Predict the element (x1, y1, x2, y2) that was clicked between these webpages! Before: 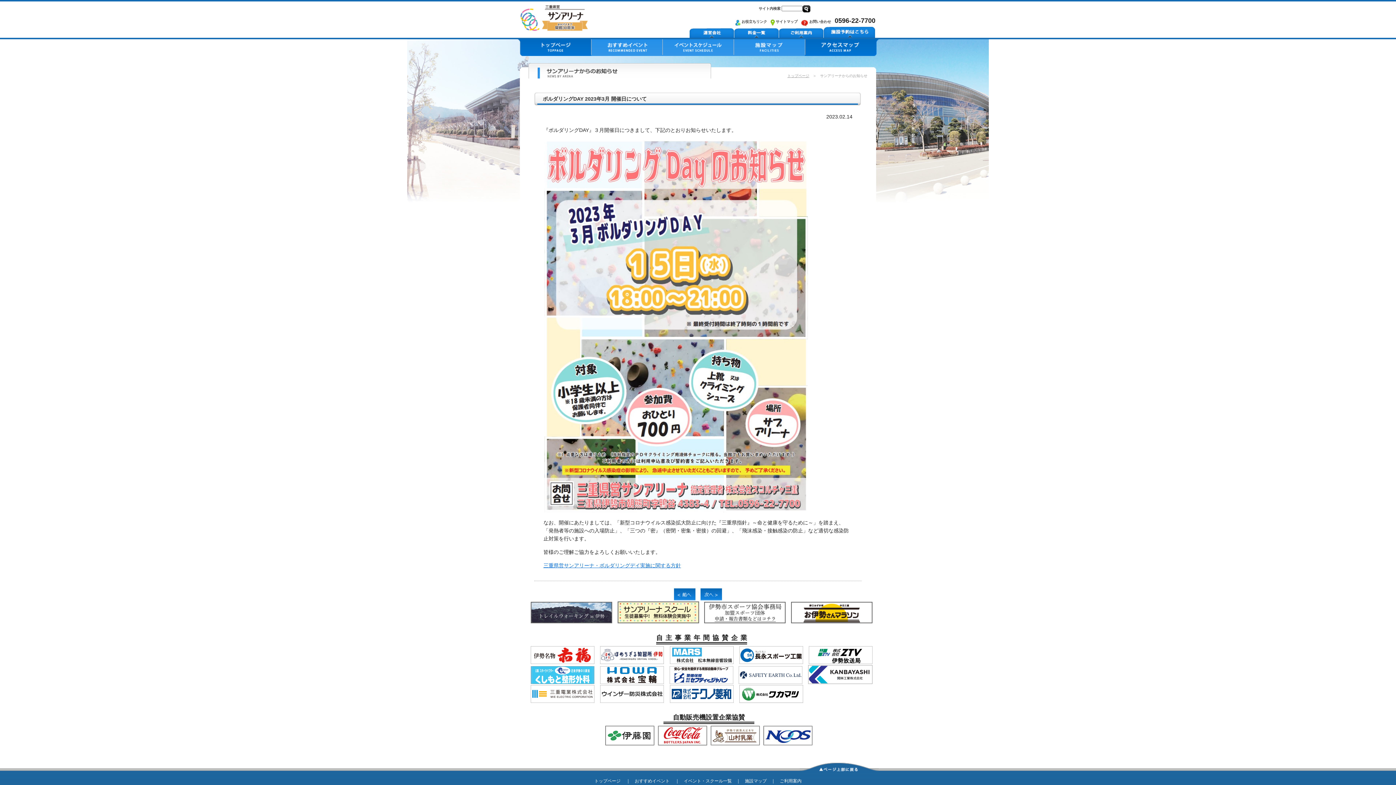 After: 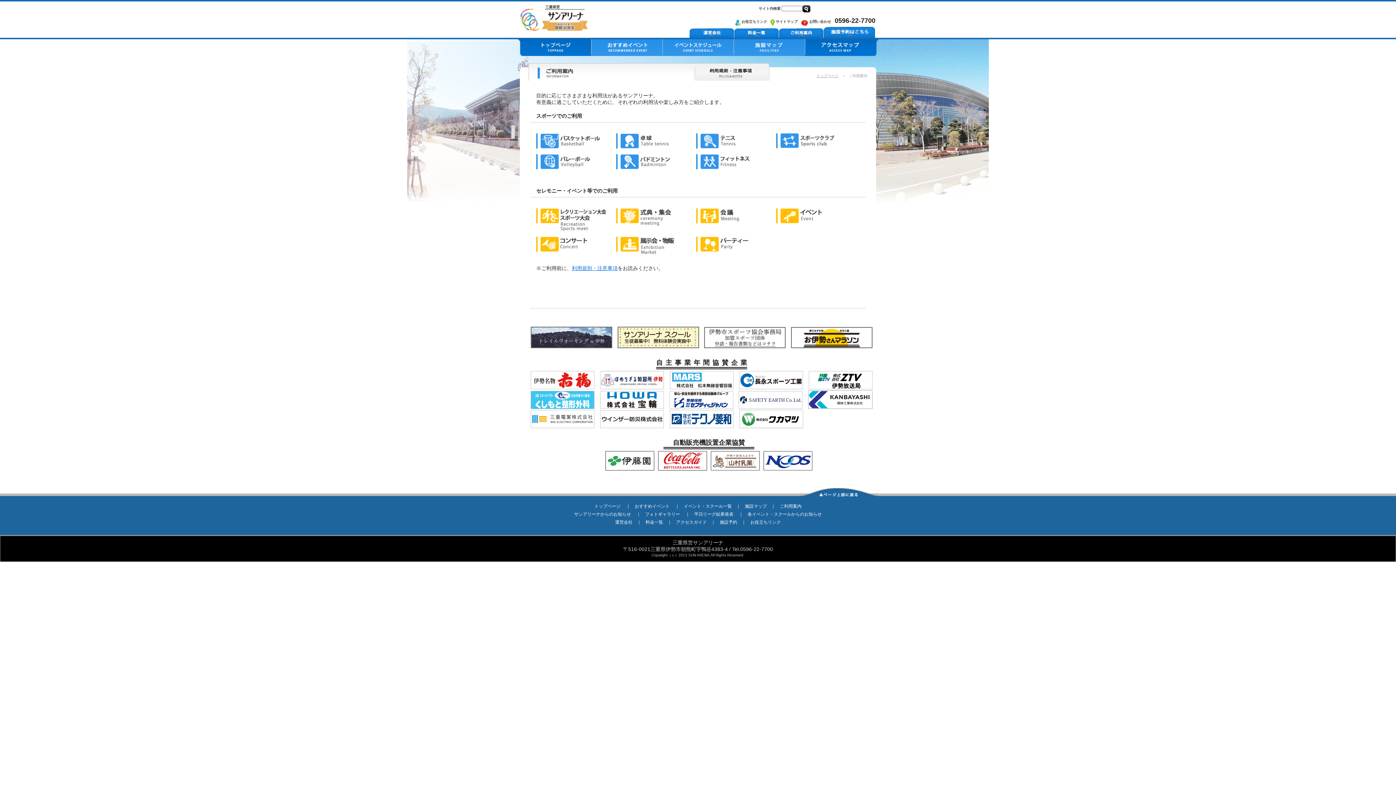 Action: bbox: (779, 33, 823, 39)